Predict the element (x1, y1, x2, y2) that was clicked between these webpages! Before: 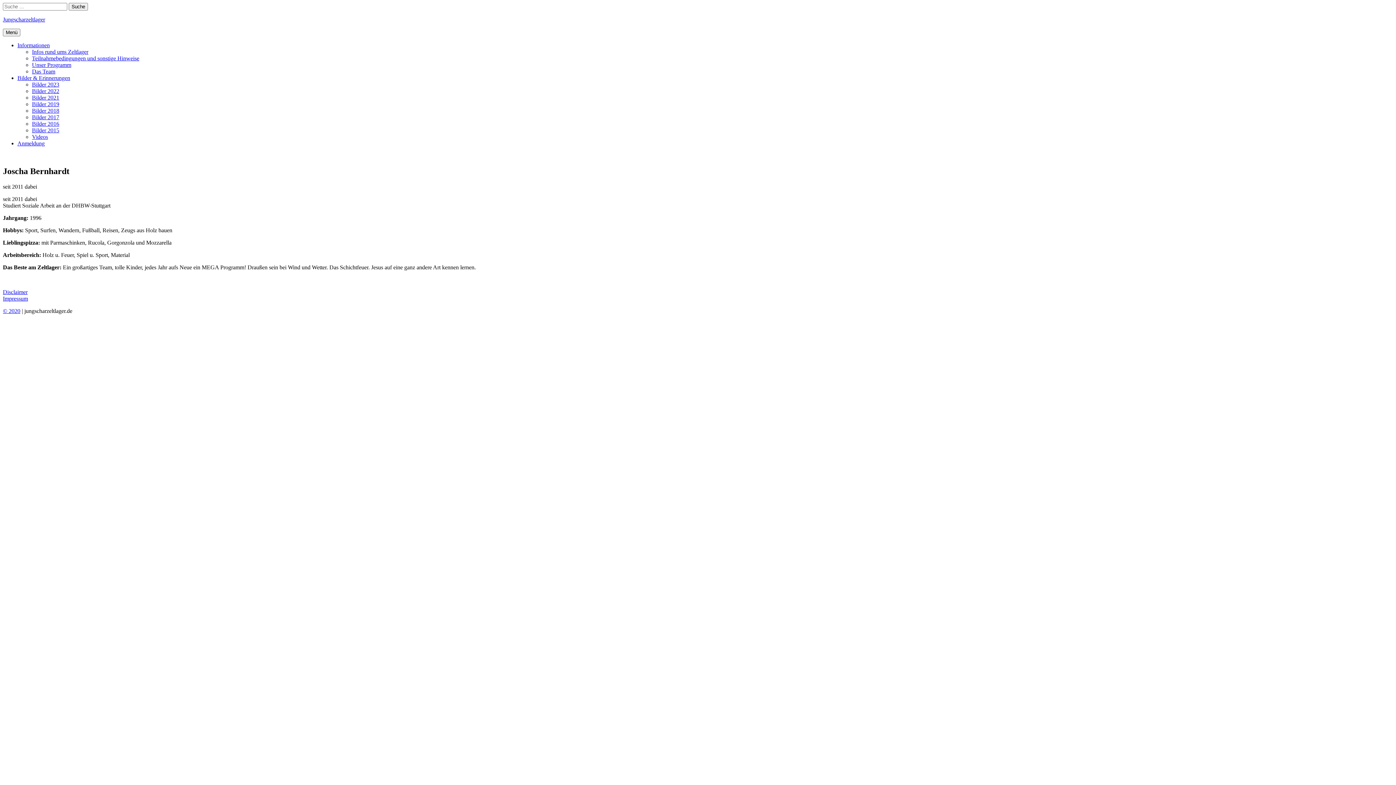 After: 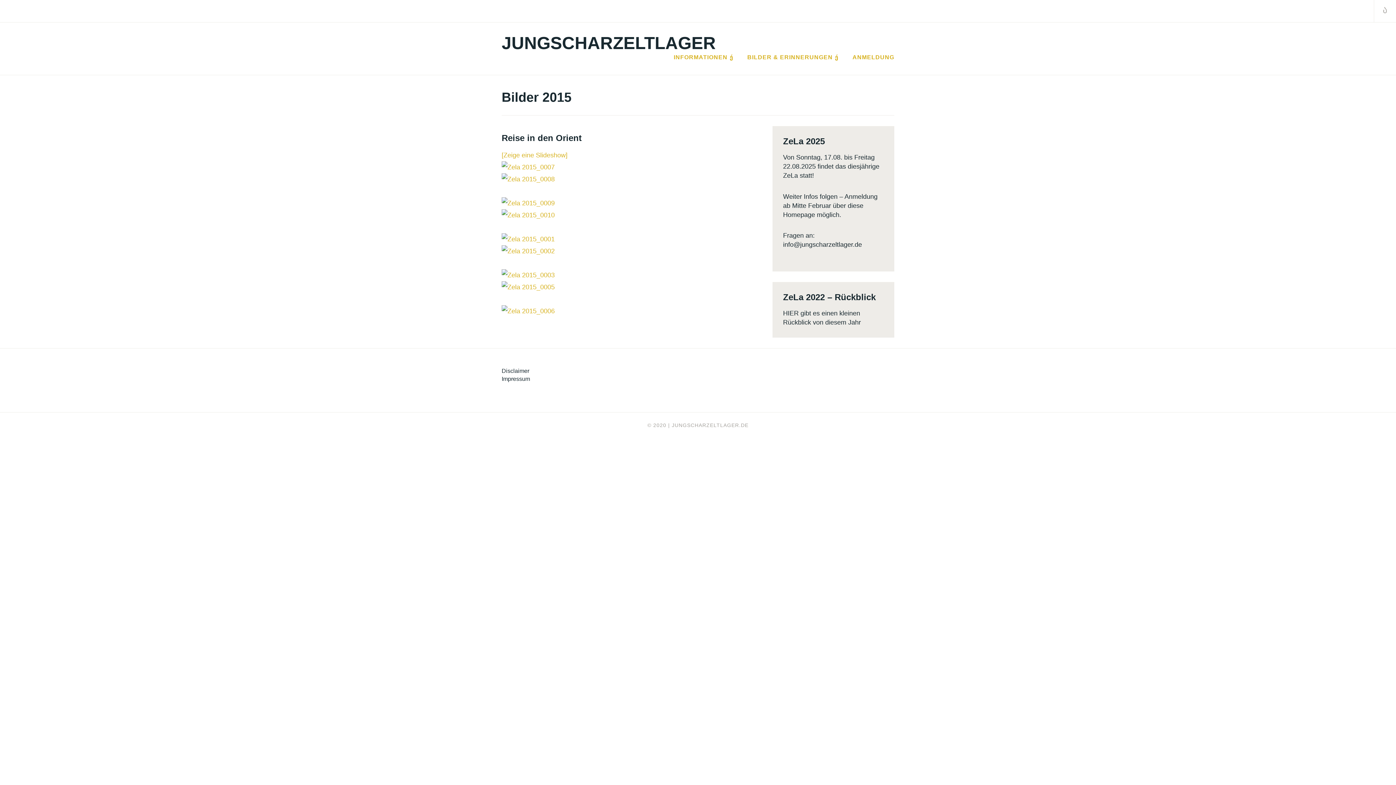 Action: bbox: (32, 127, 59, 133) label: Bilder 2015